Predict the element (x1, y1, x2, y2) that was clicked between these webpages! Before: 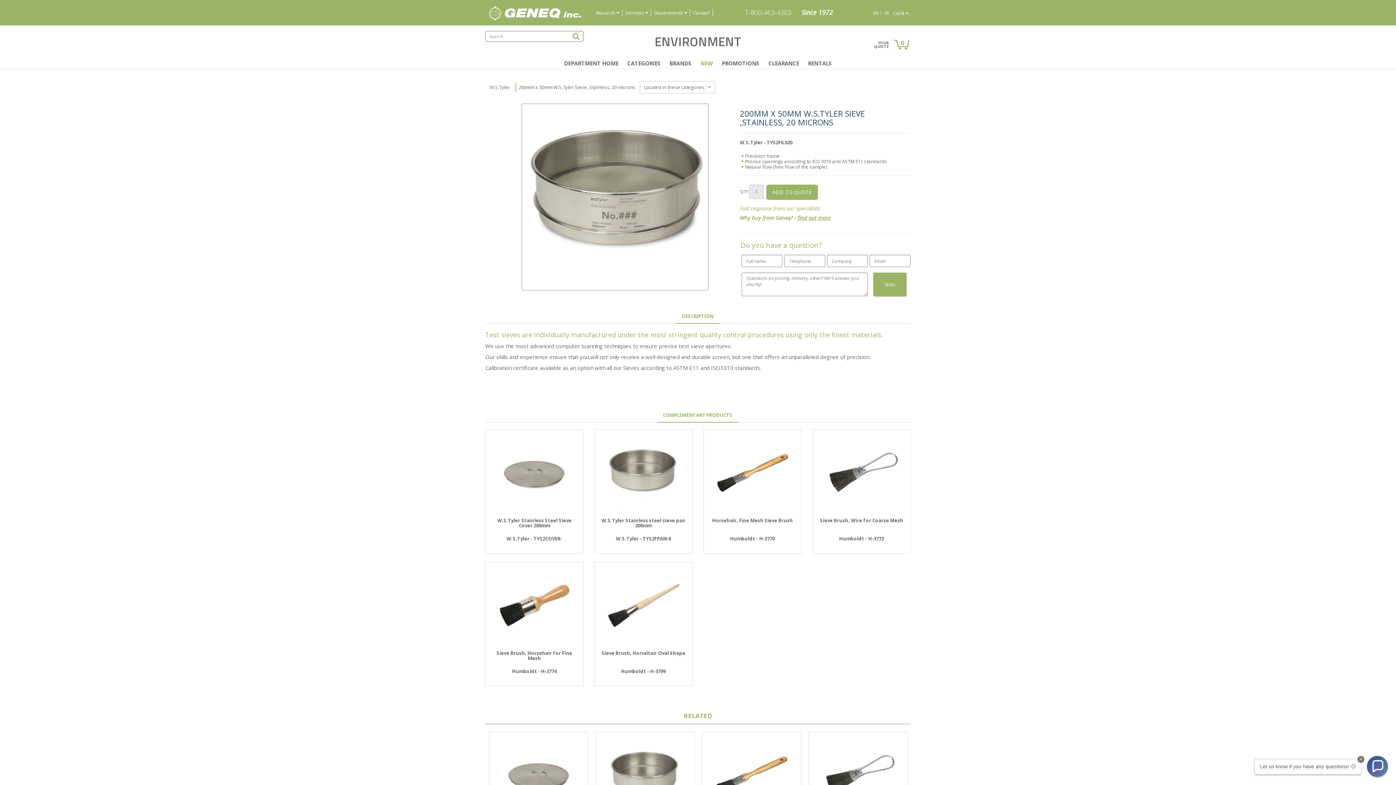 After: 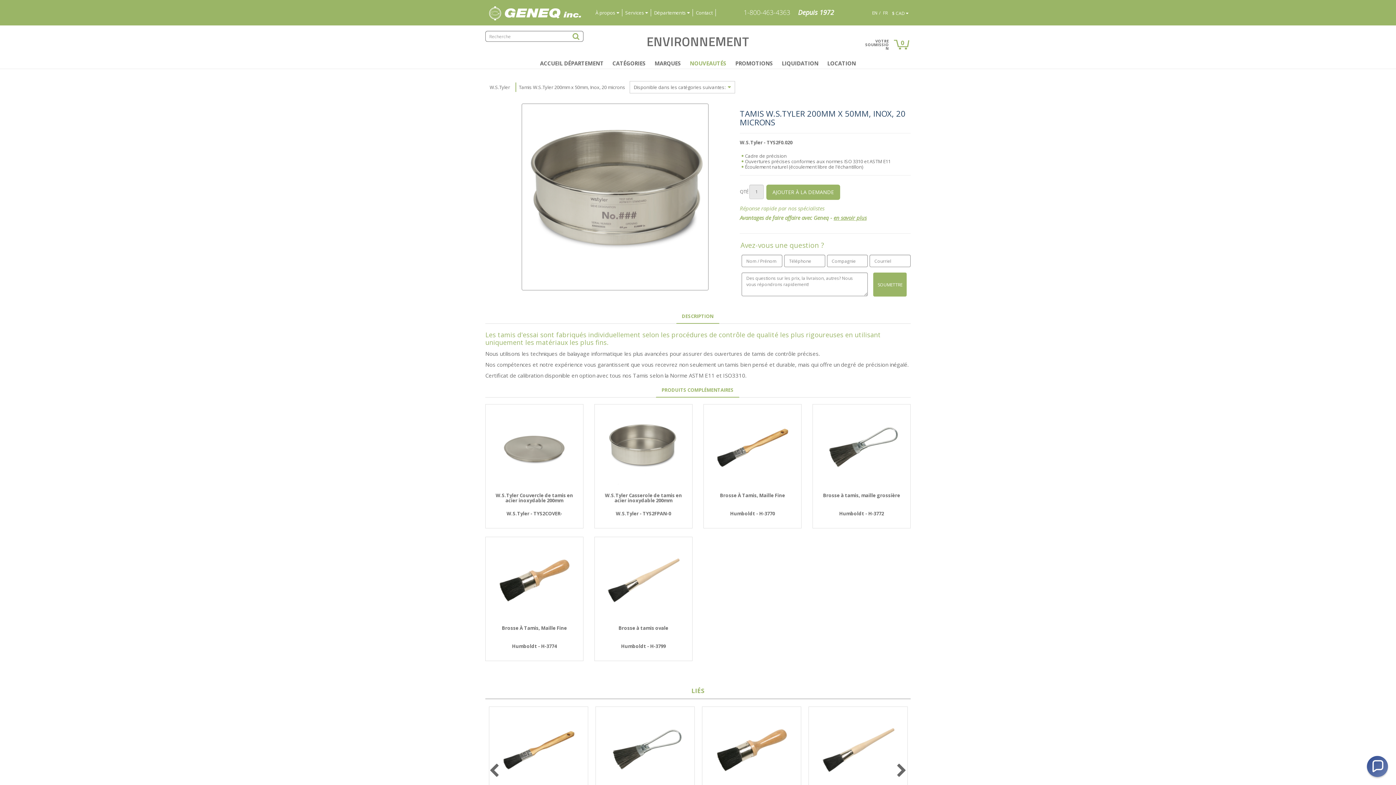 Action: bbox: (882, 9, 891, 16) label: FR